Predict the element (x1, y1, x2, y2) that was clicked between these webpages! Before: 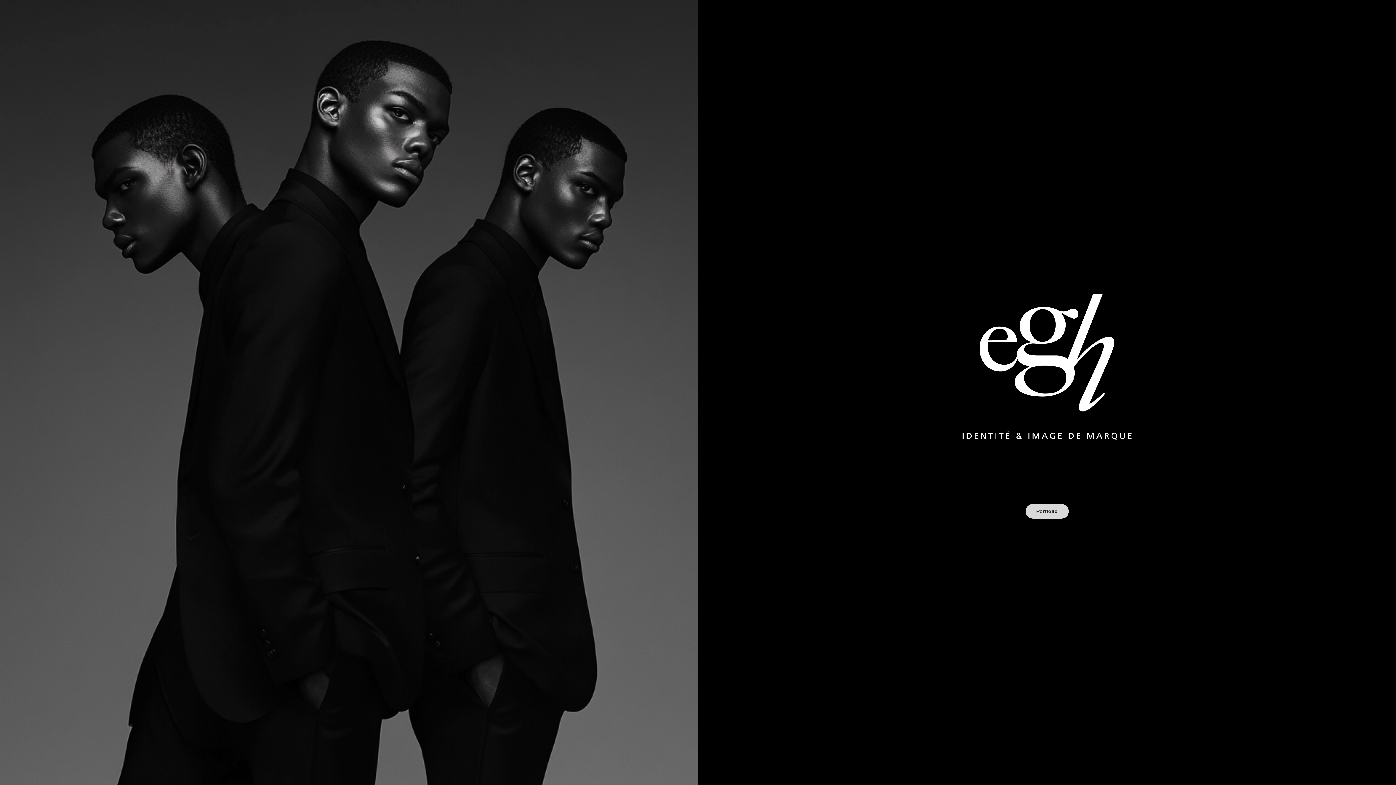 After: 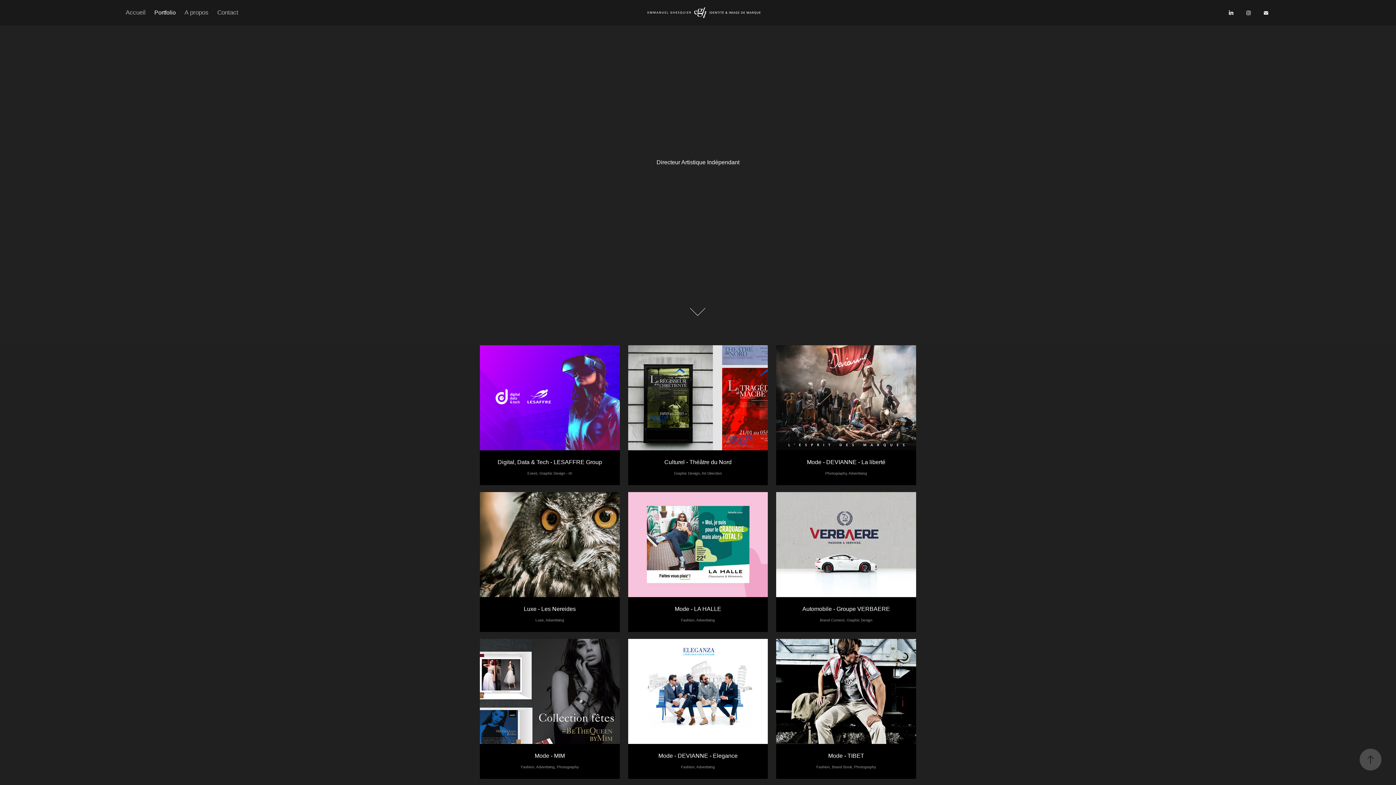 Action: bbox: (1025, 504, 1068, 518) label: Portfolio